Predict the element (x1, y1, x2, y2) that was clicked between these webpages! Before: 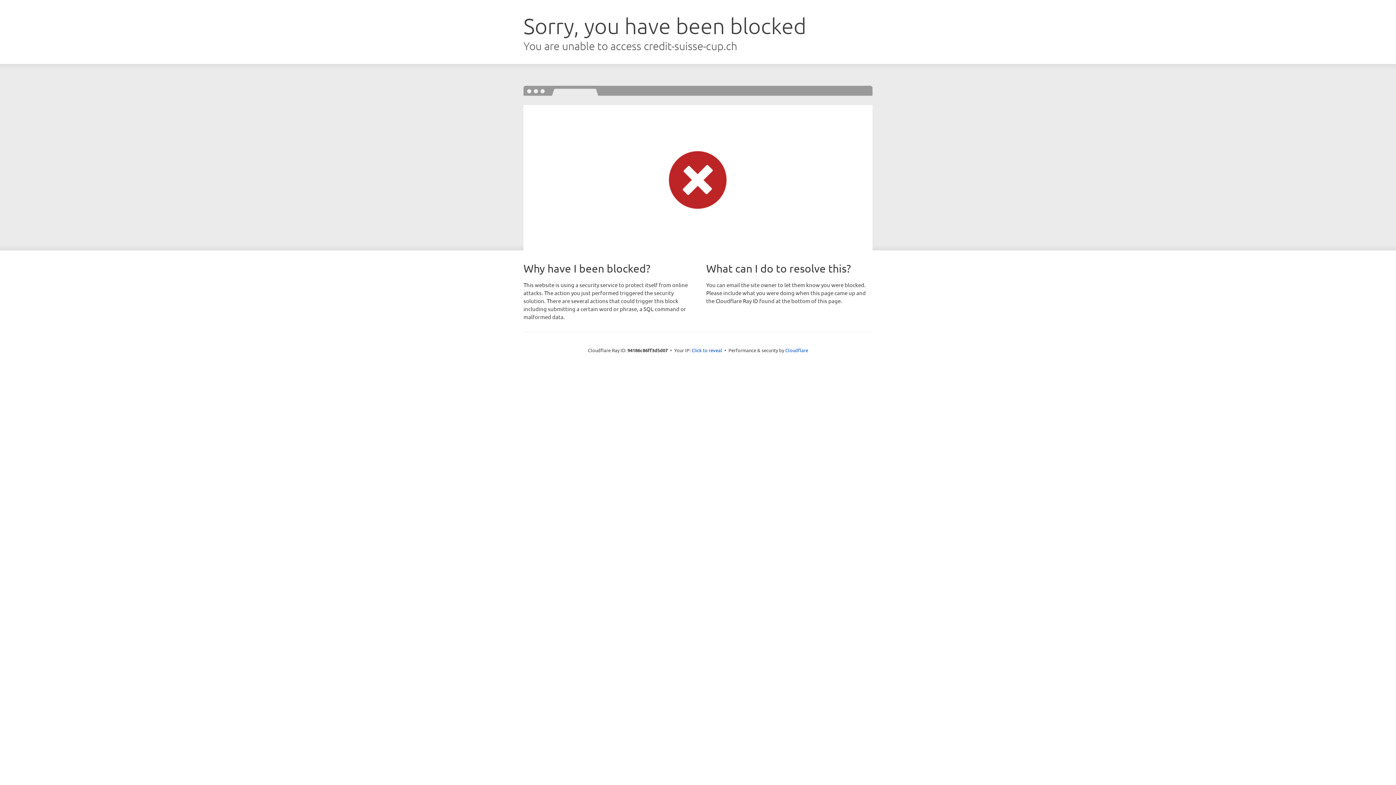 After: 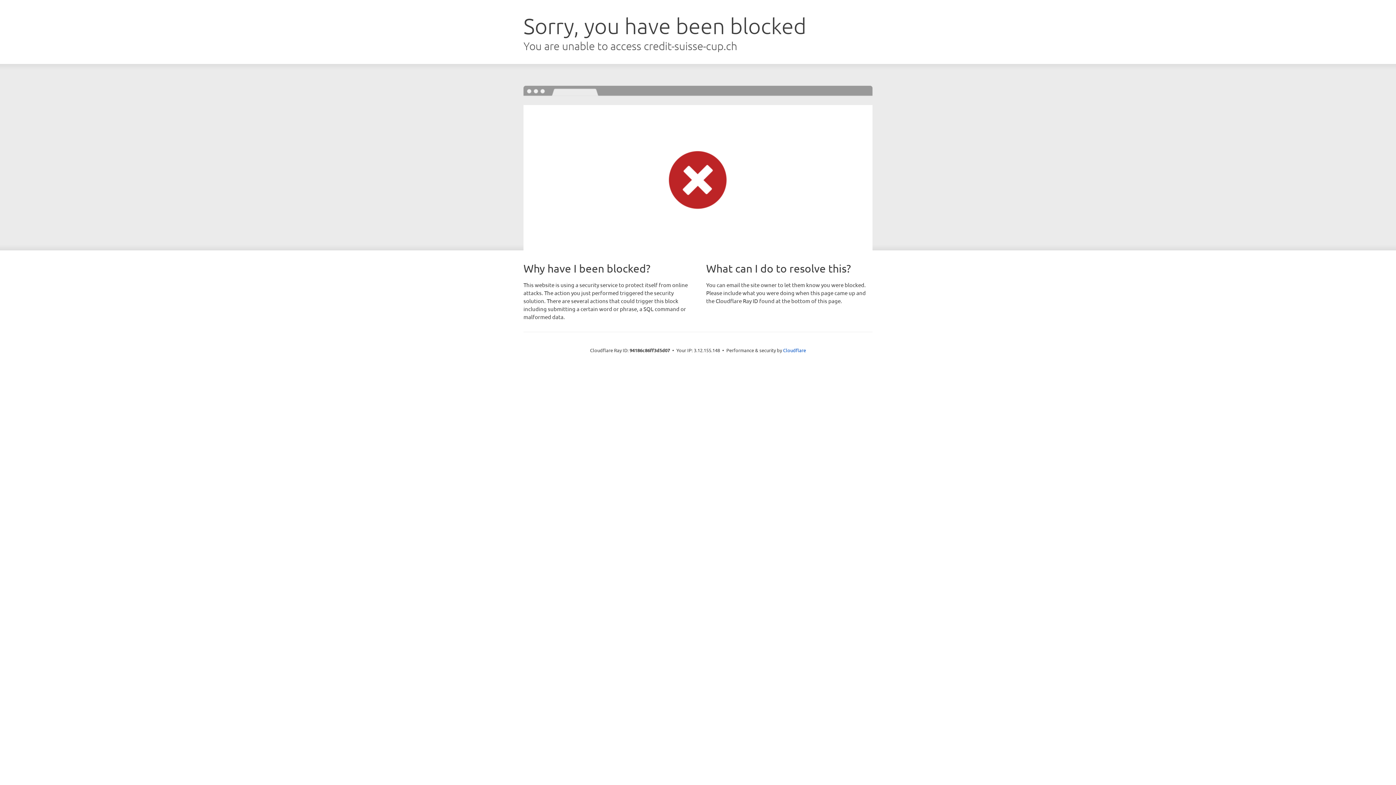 Action: bbox: (691, 346, 722, 353) label: Click to reveal